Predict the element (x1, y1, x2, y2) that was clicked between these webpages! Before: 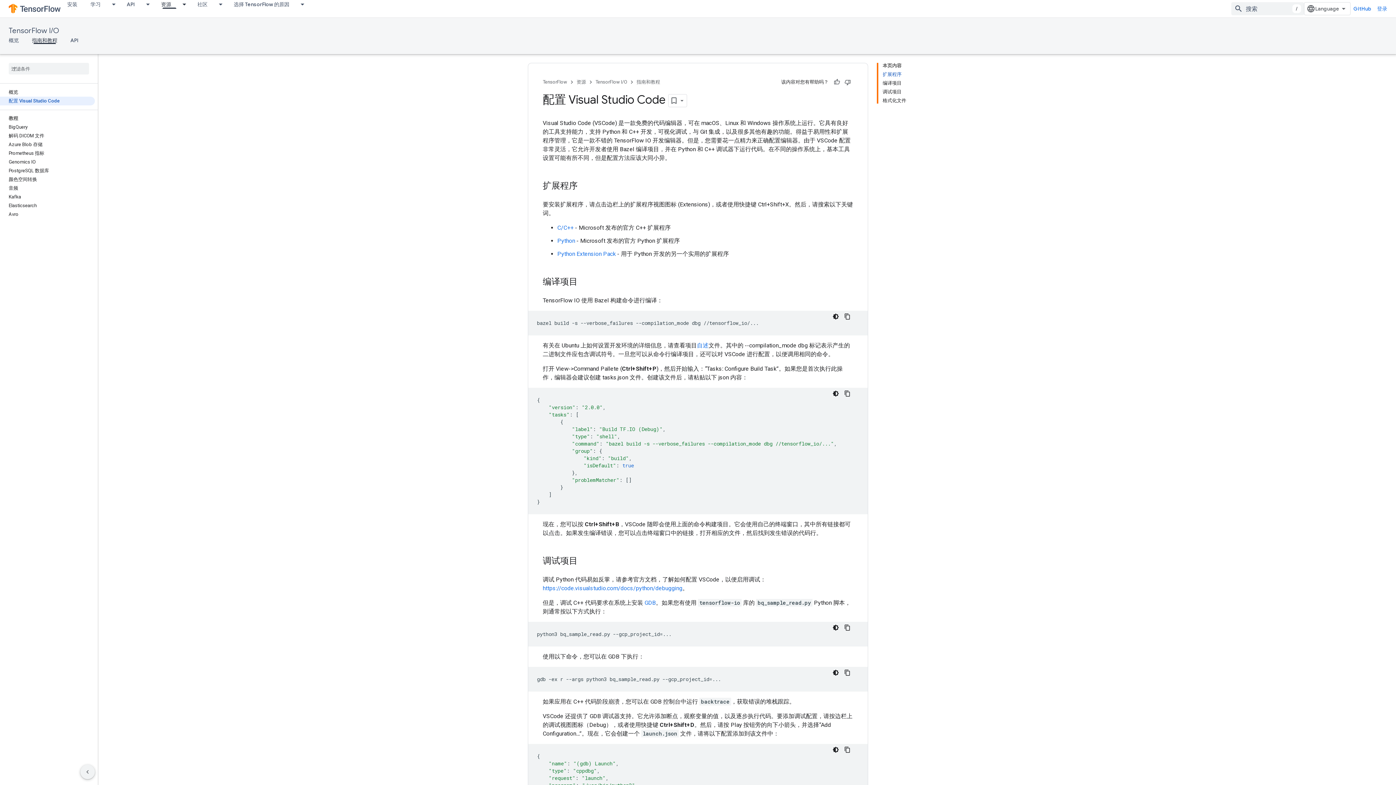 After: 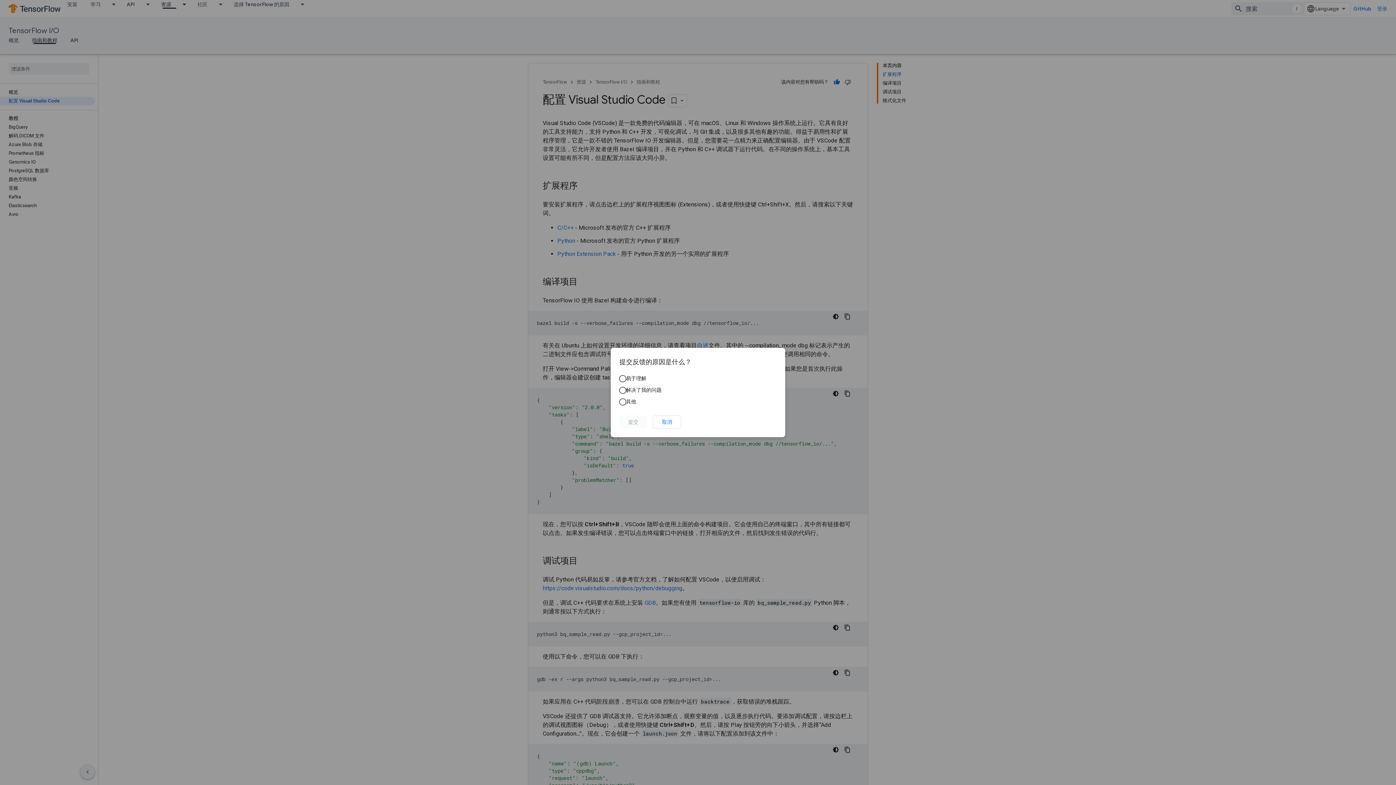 Action: bbox: (831, 76, 842, 87) label: 有帮助